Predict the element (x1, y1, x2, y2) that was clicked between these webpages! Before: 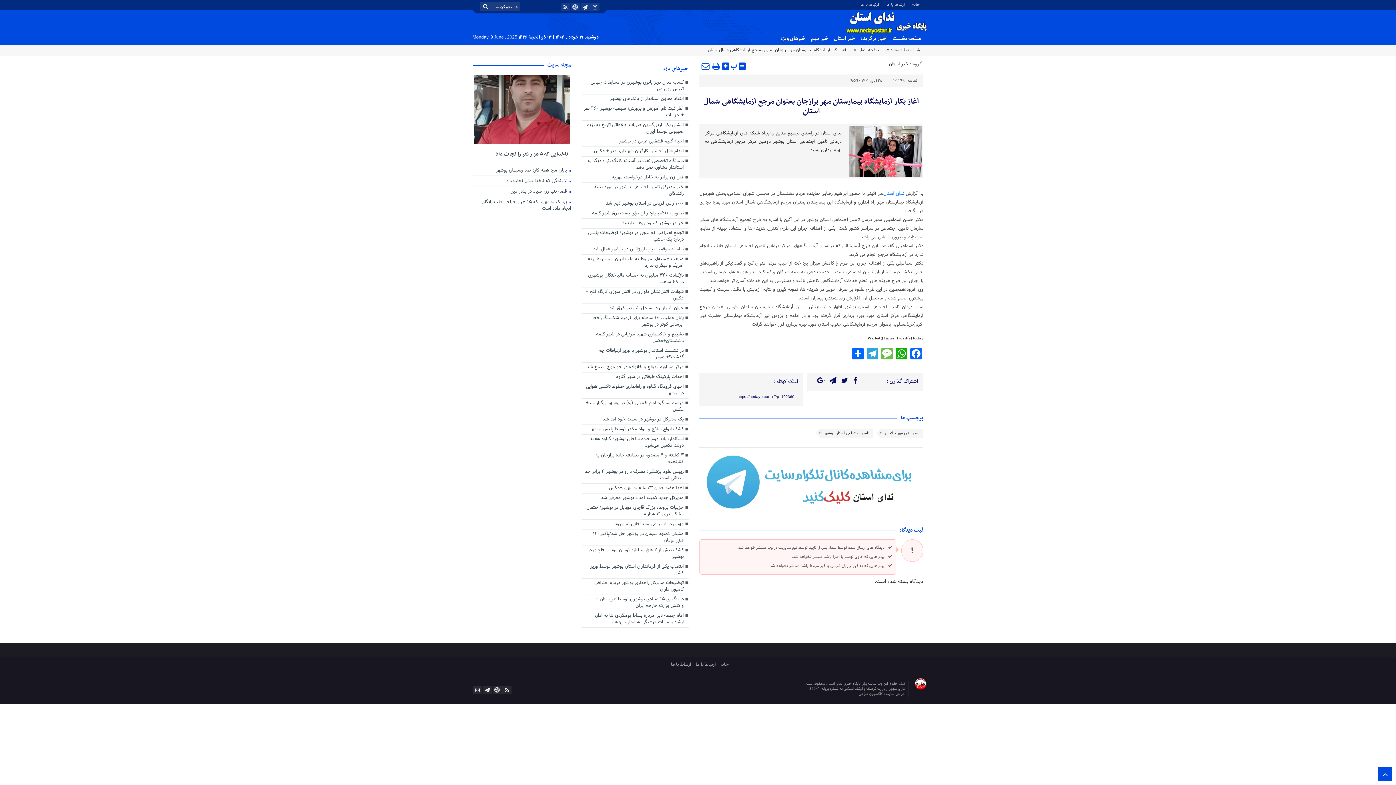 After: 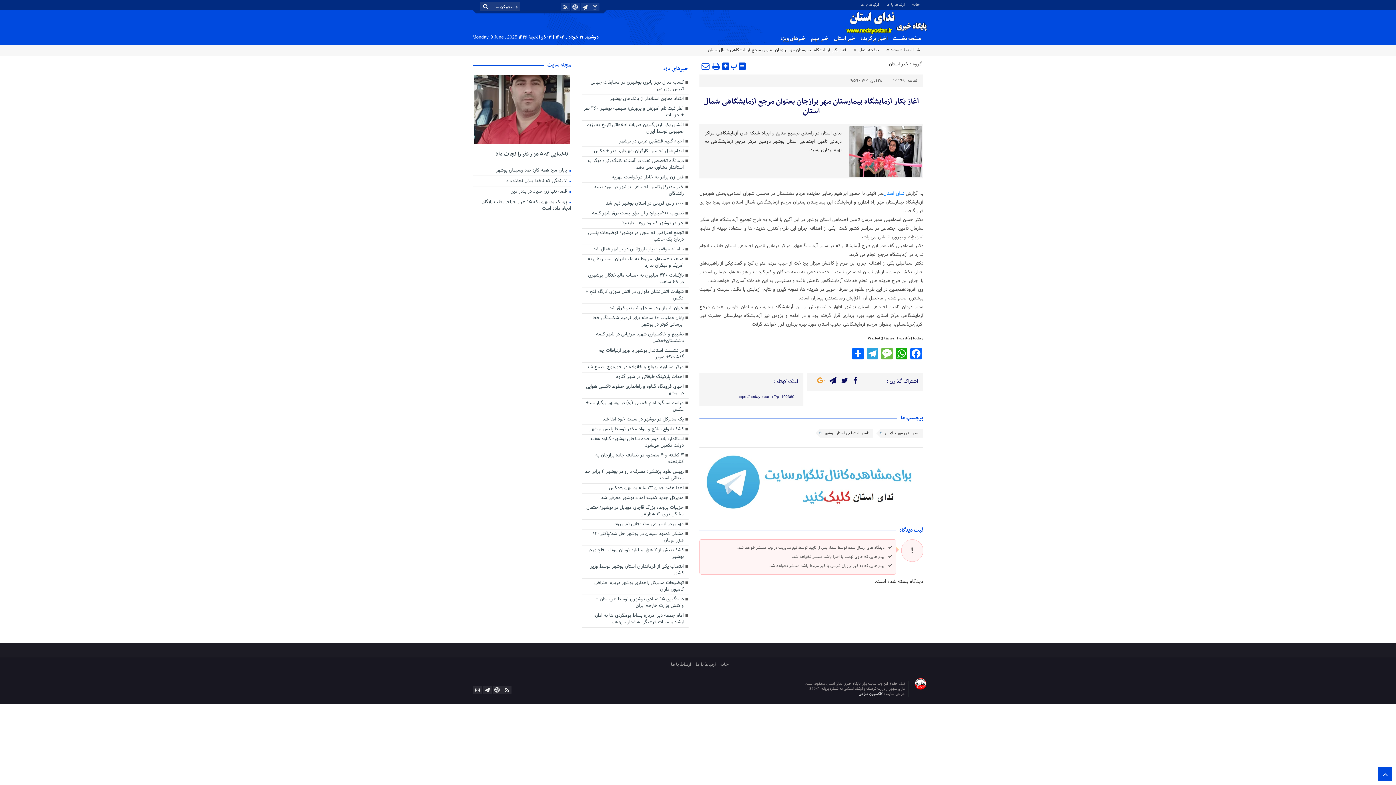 Action: bbox: (812, 374, 824, 386)